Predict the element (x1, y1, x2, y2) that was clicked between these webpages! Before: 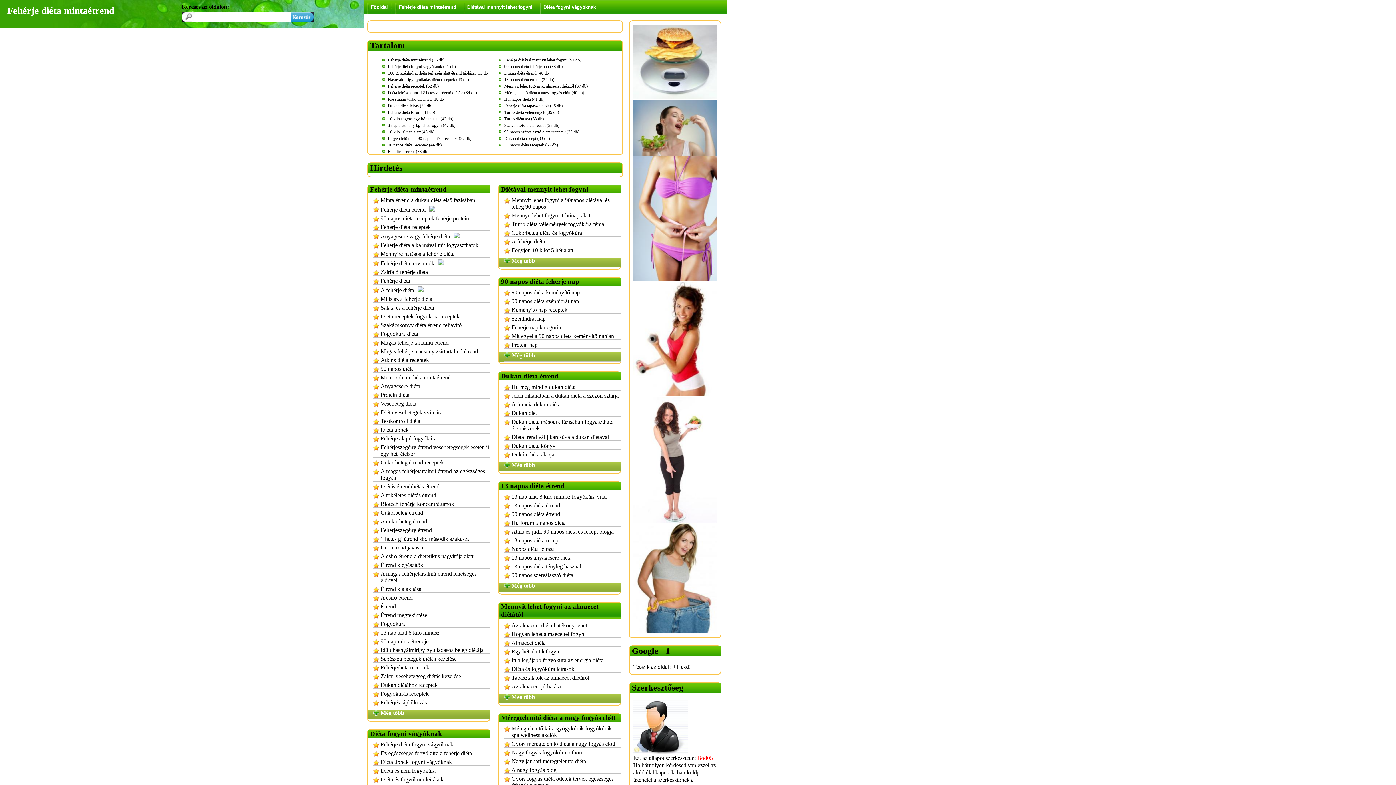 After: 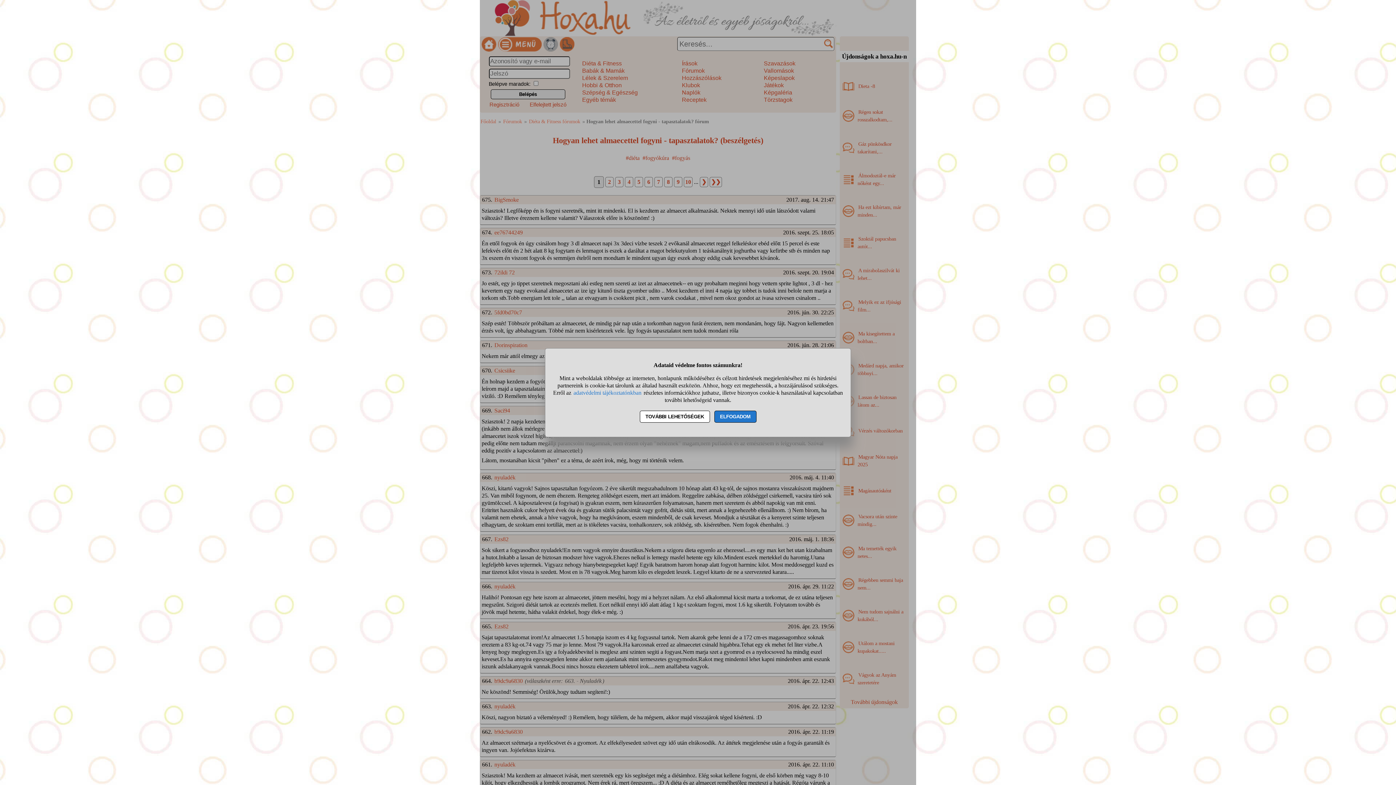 Action: bbox: (504, 631, 620, 638) label: Hogyan lehet almaecettel fogyni